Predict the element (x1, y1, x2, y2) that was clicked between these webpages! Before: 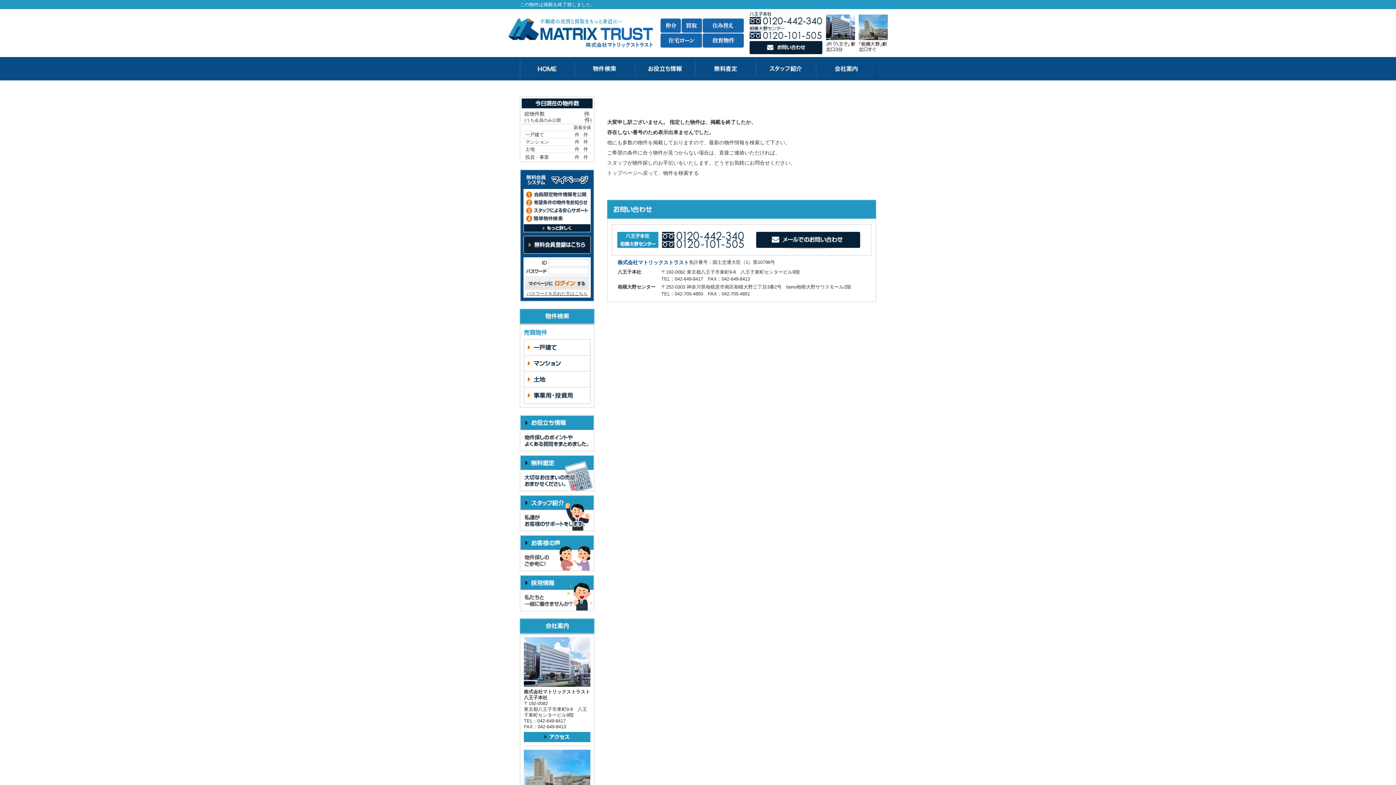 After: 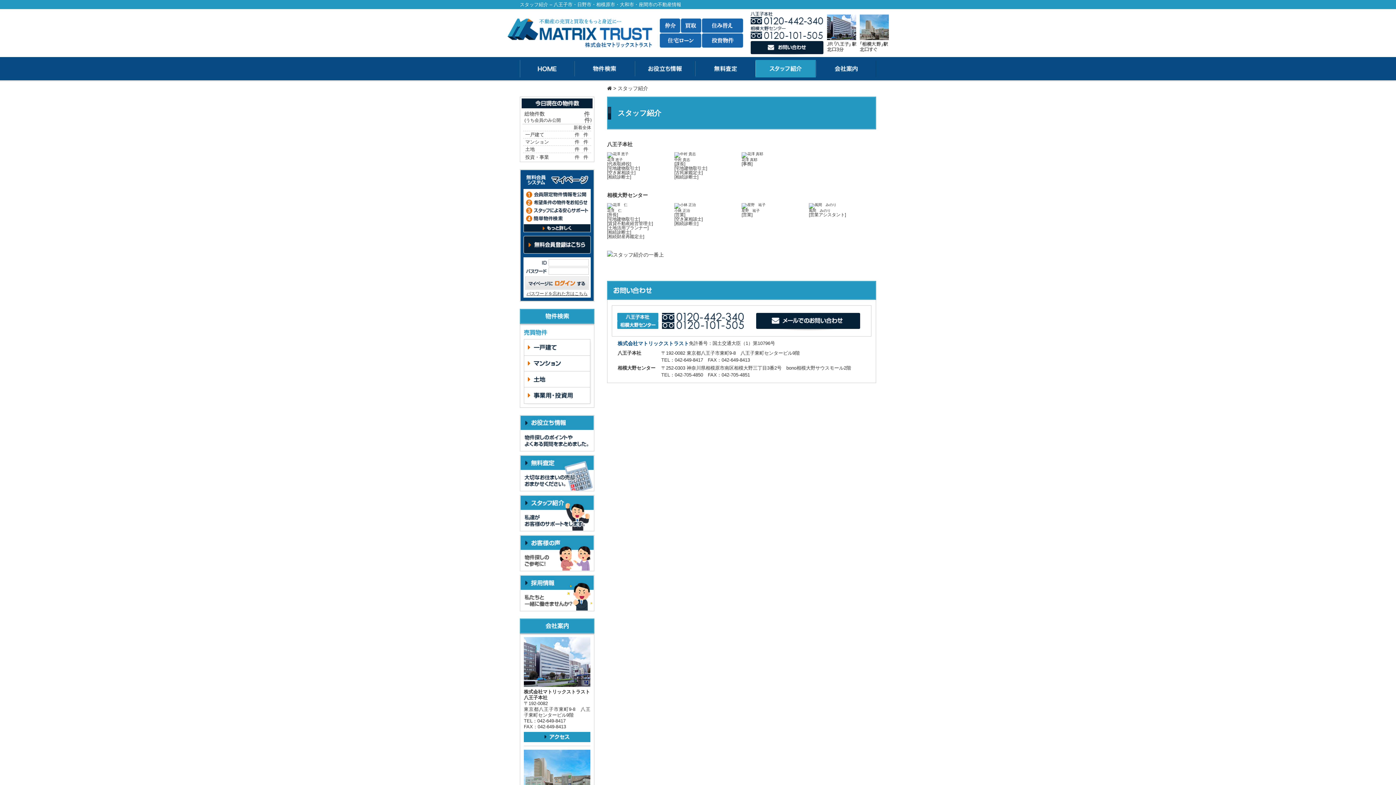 Action: bbox: (520, 523, 594, 529)